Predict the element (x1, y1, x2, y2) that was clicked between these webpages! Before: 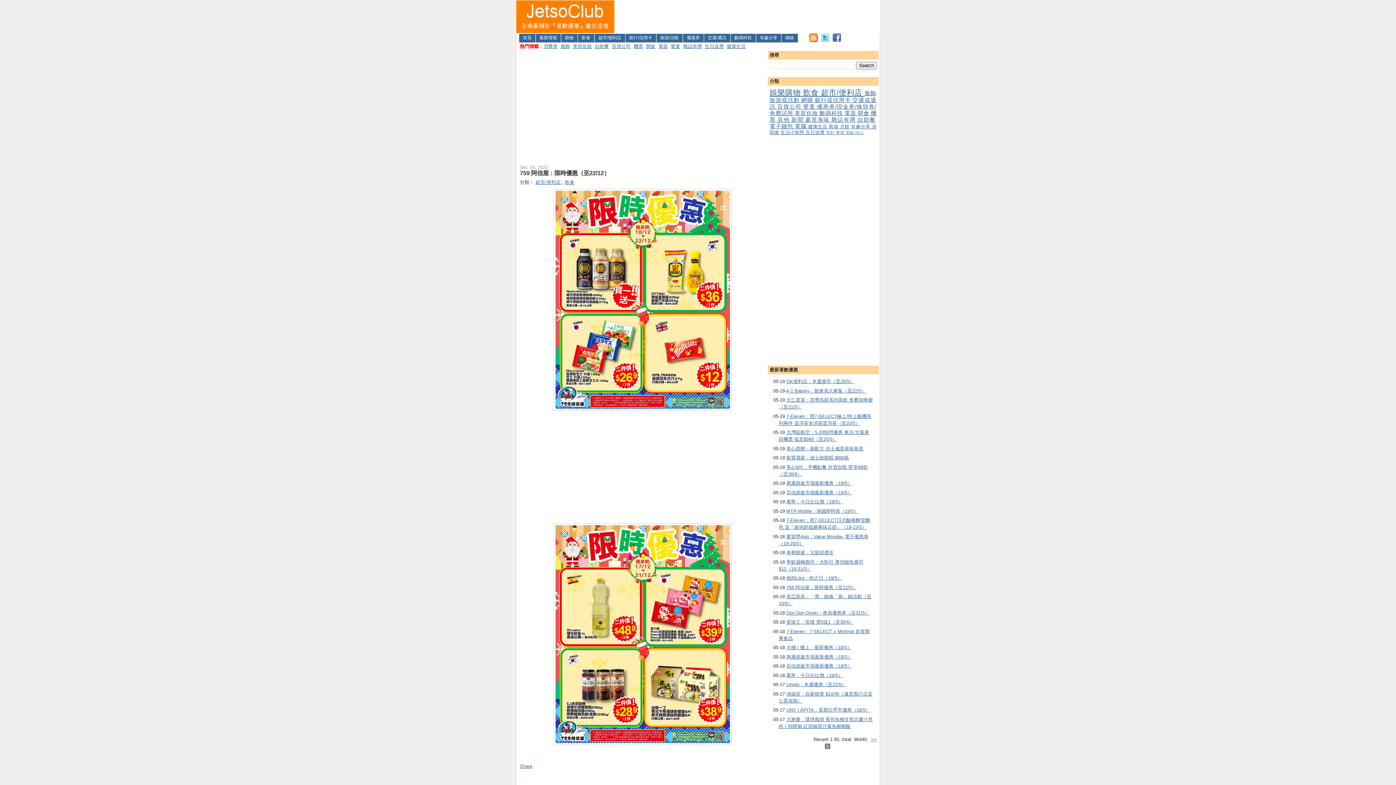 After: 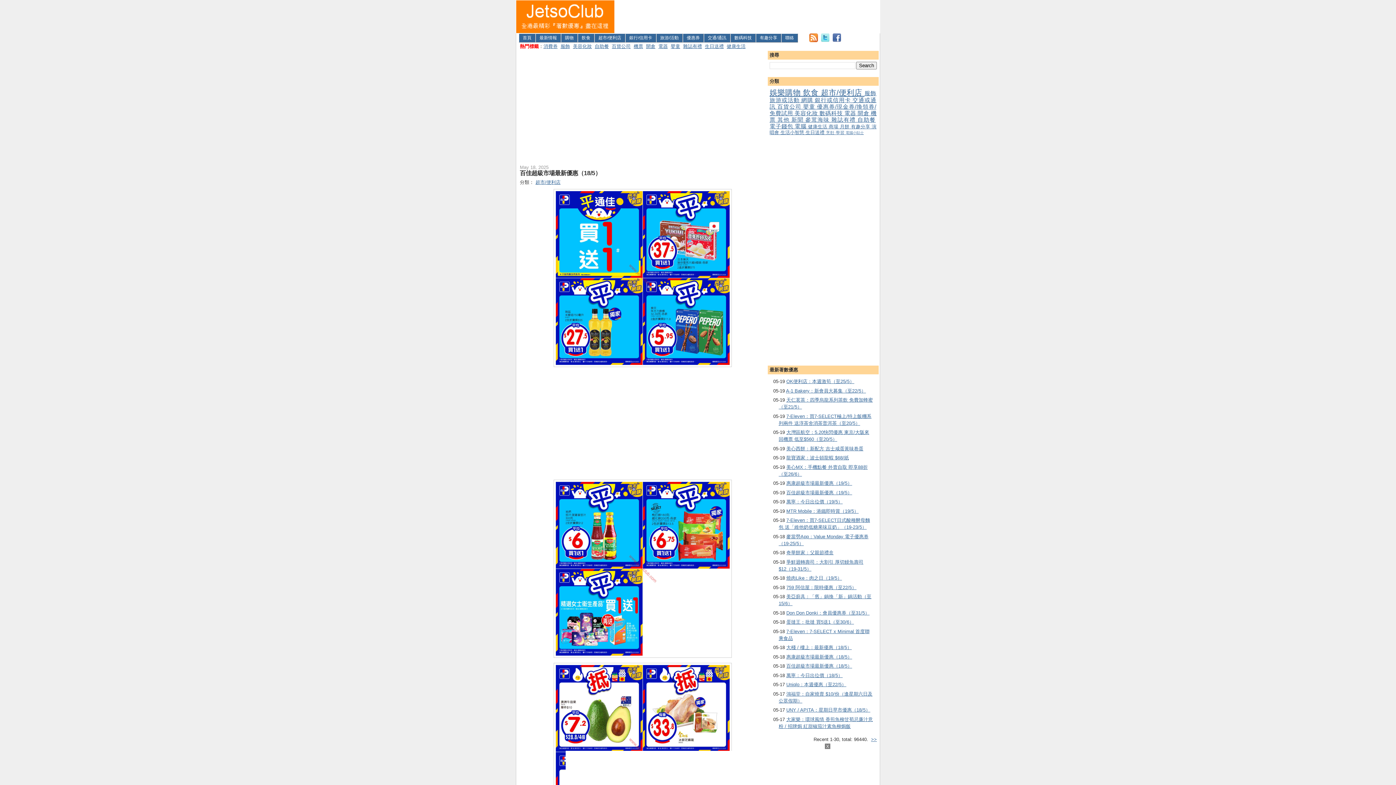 Action: label: 百佳超級市場最新優惠（18/5） bbox: (786, 663, 852, 669)